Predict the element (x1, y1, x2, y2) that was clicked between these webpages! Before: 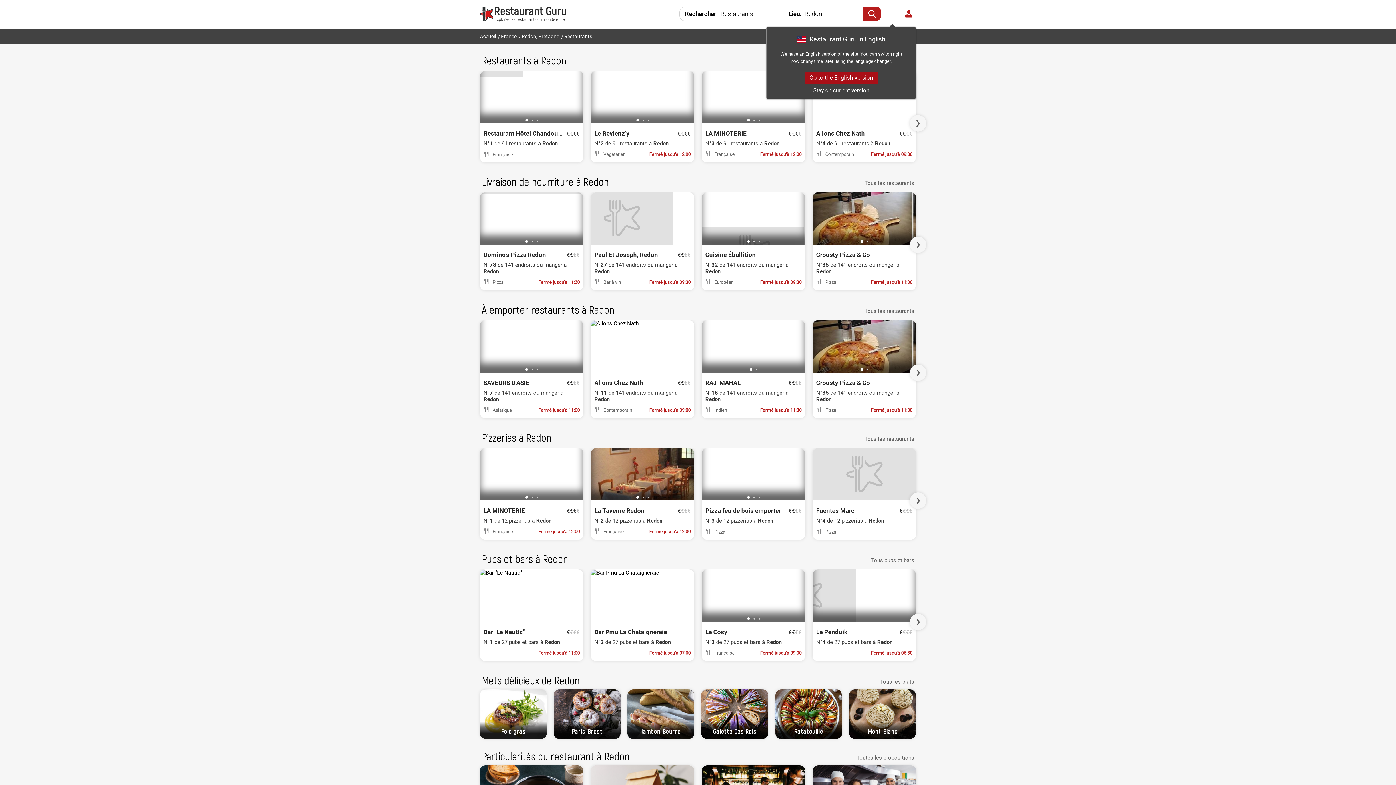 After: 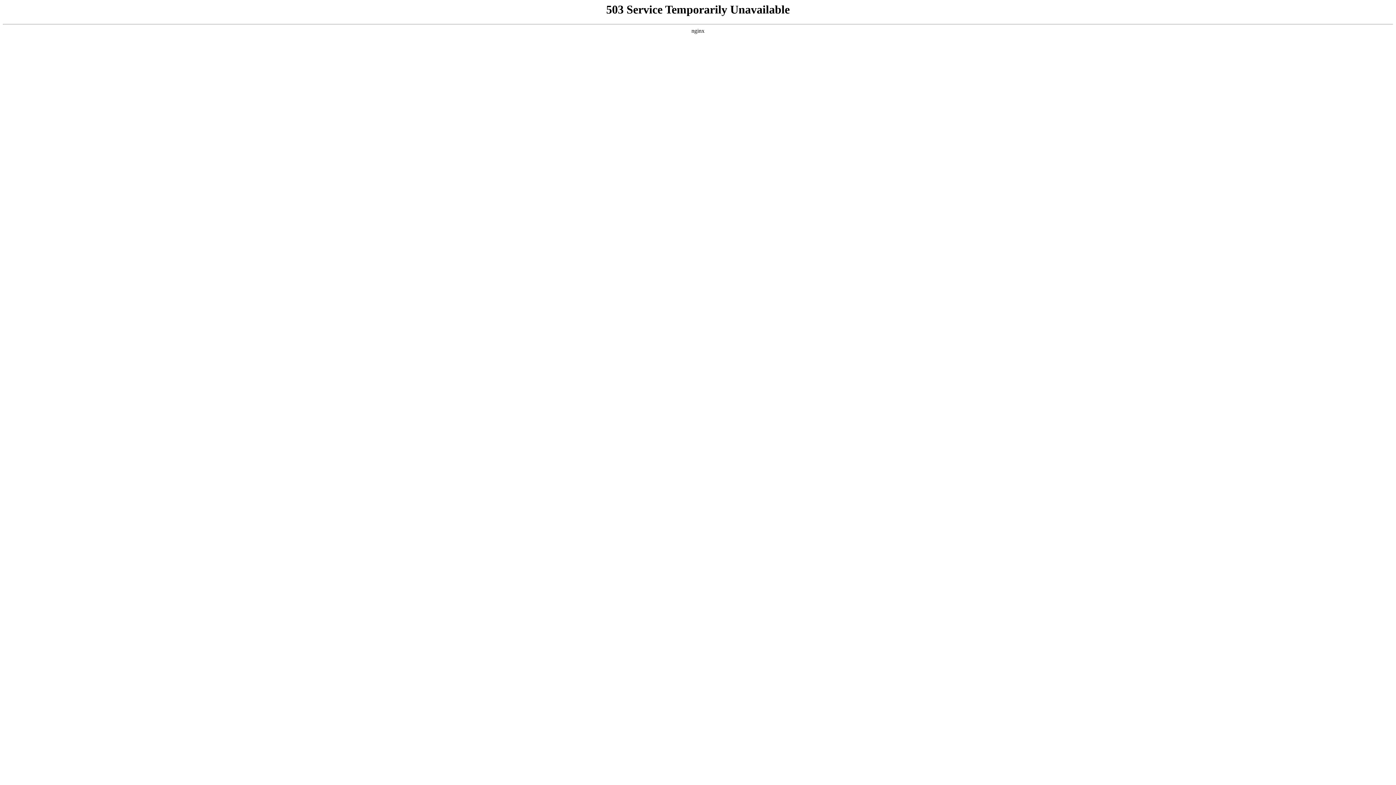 Action: bbox: (804, 71, 878, 84) label: Go to the English version